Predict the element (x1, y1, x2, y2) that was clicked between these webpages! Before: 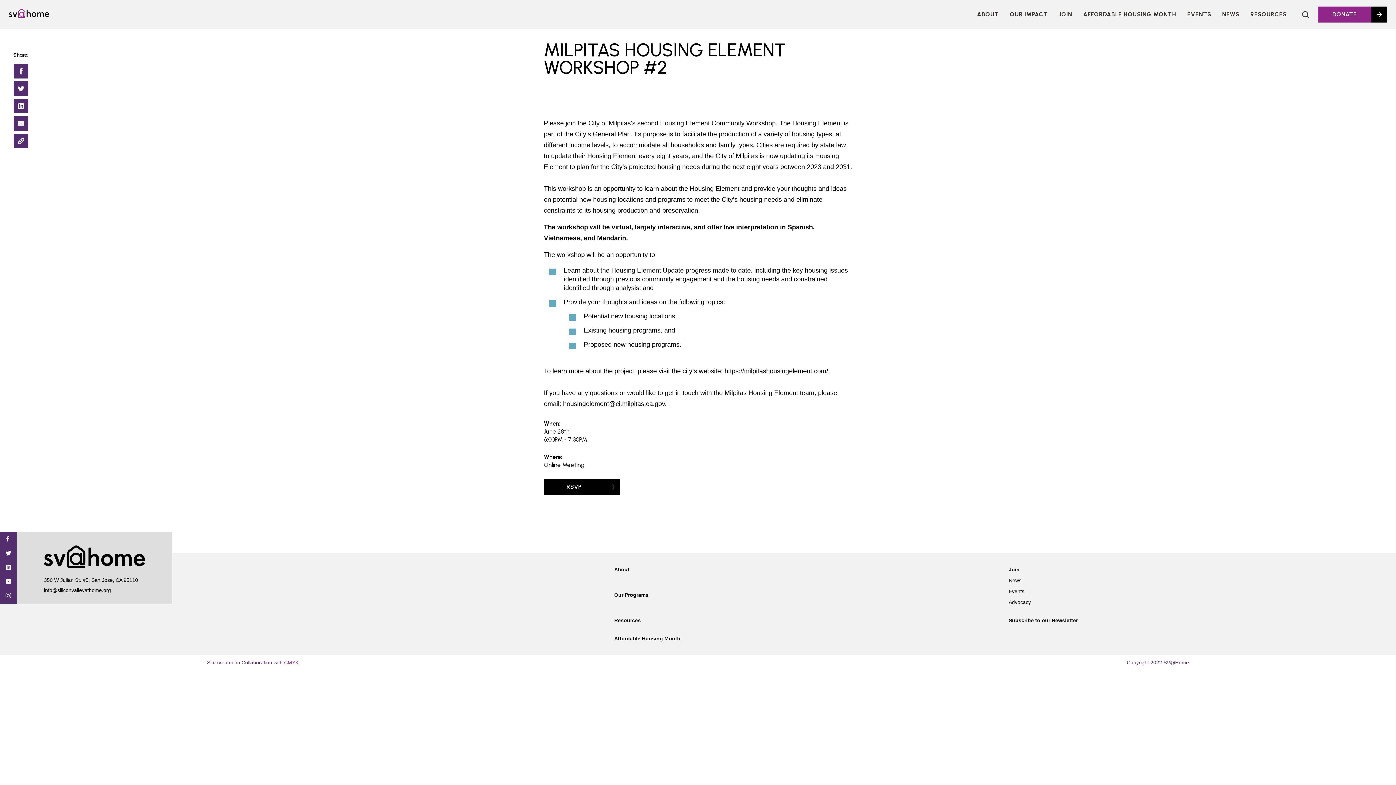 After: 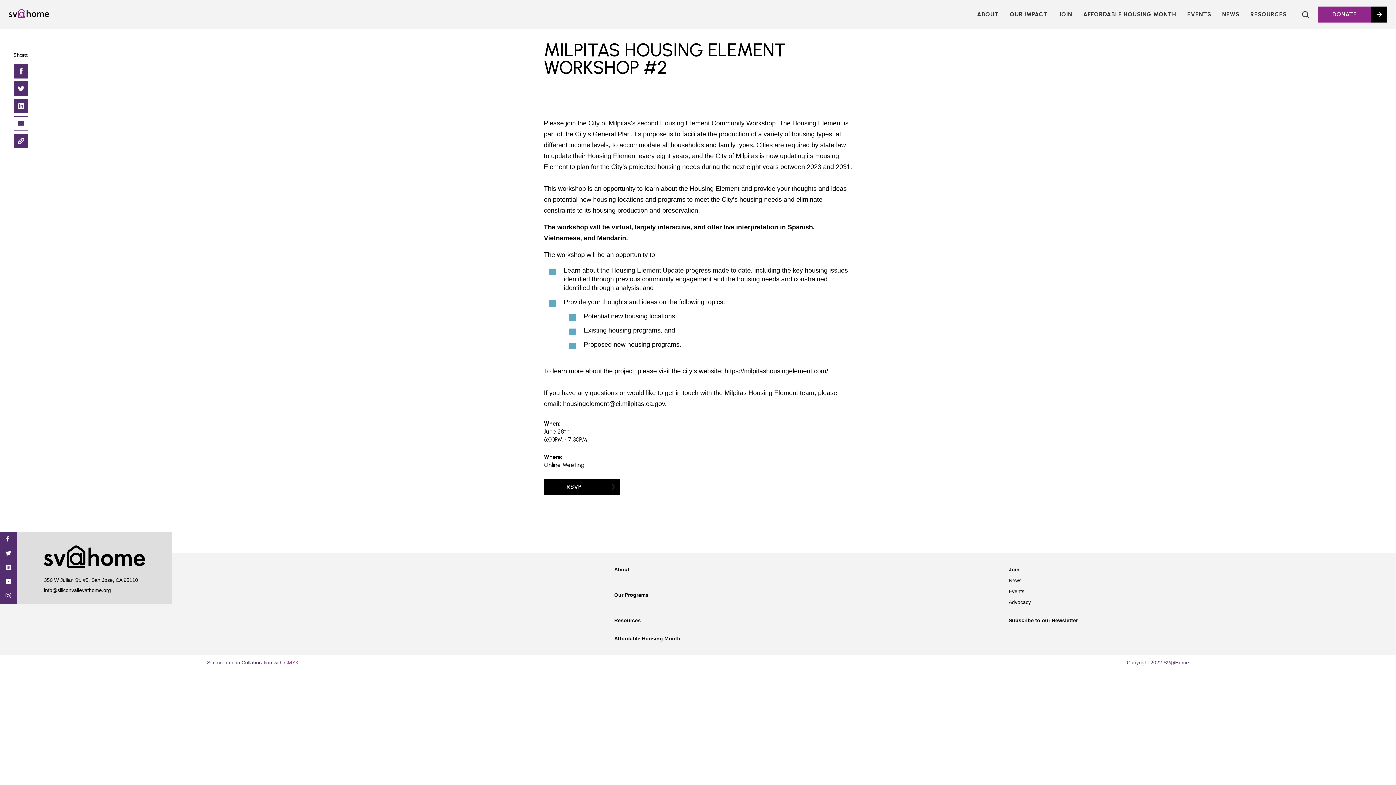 Action: label: Share via Email bbox: (13, 116, 28, 130)